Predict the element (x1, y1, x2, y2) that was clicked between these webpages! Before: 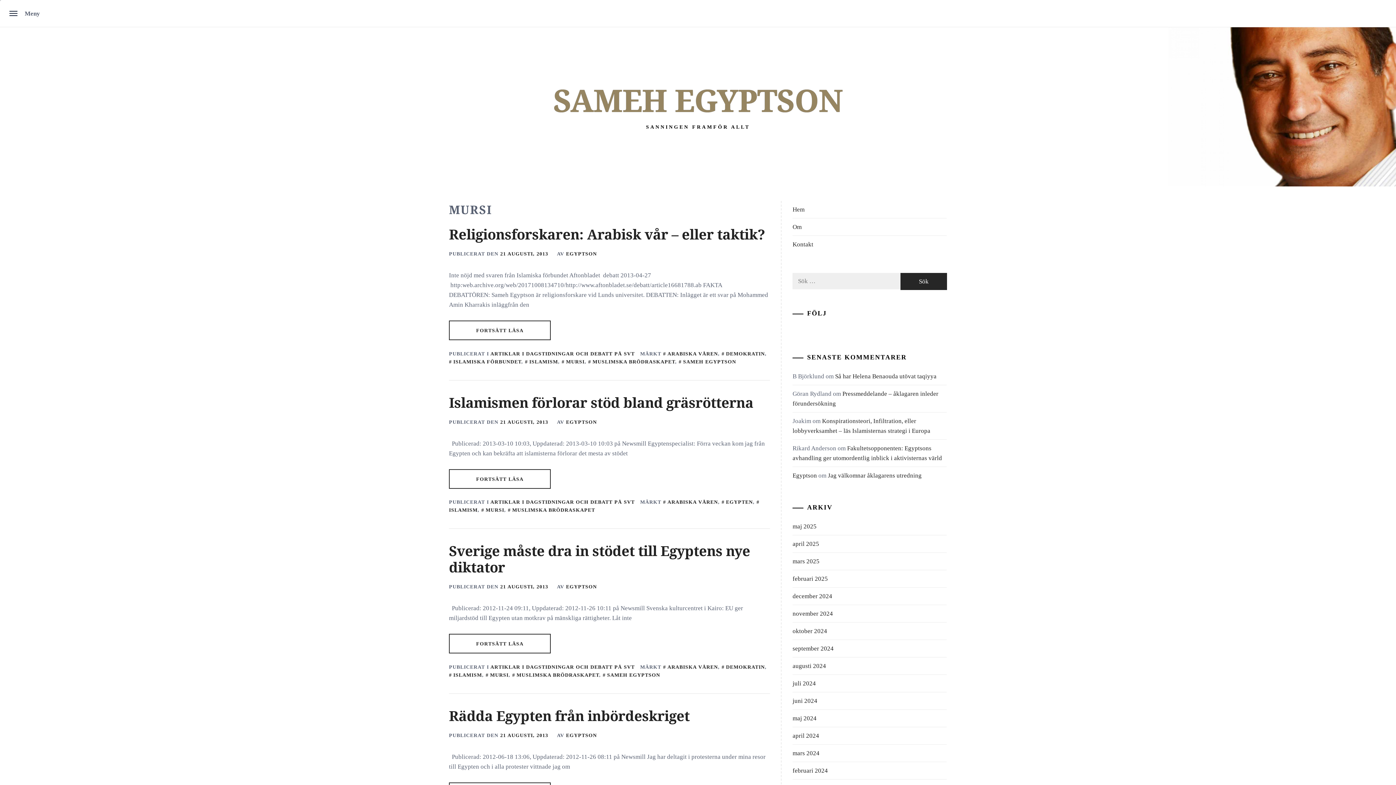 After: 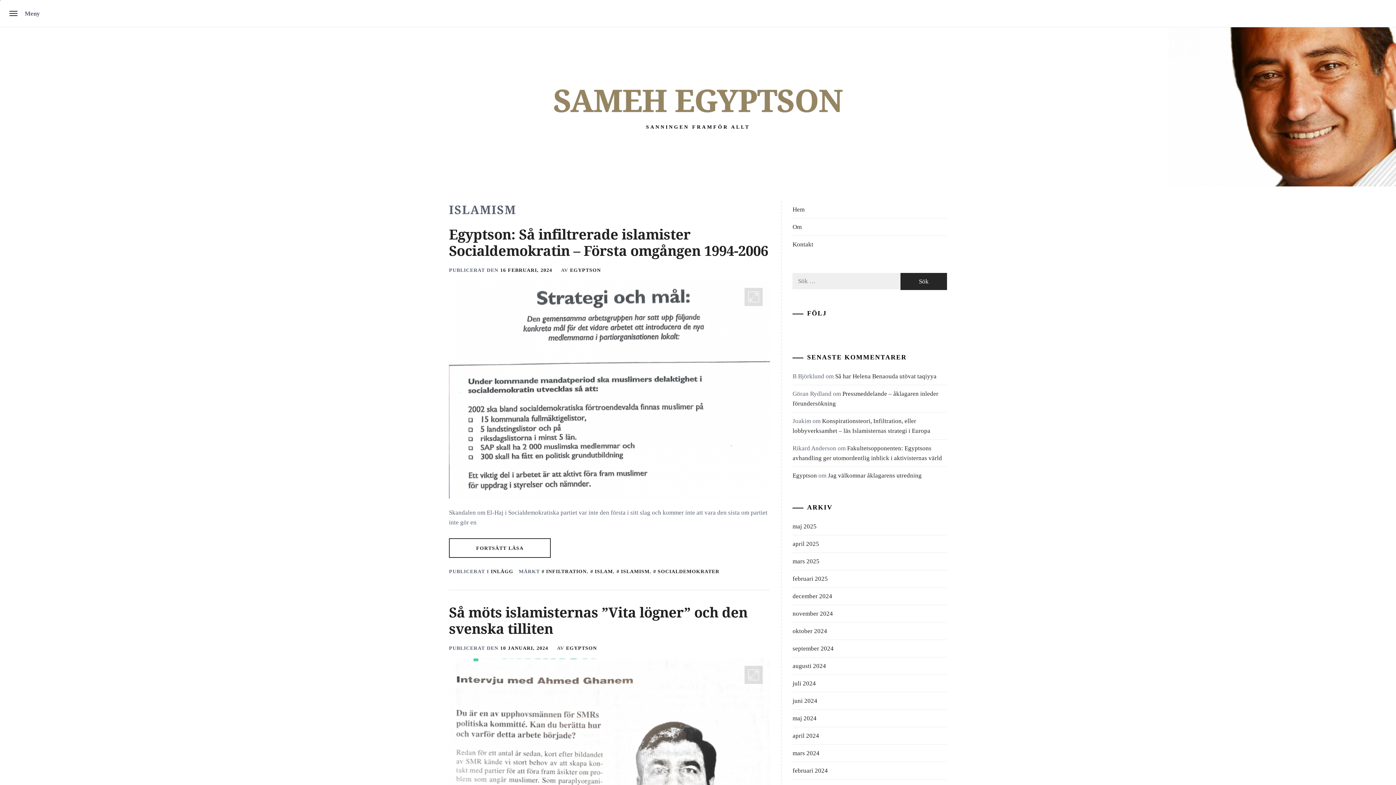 Action: bbox: (449, 671, 482, 678) label: ISLAMISM